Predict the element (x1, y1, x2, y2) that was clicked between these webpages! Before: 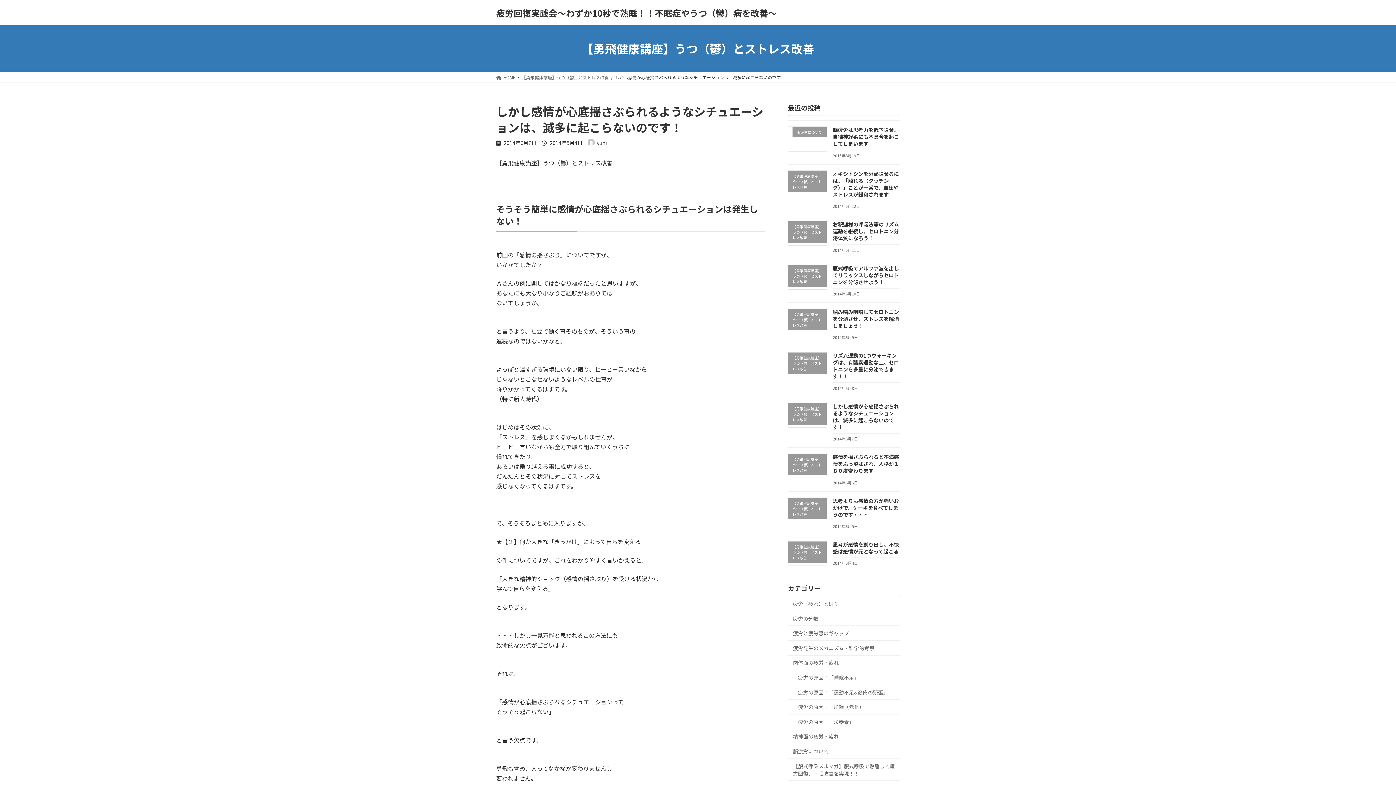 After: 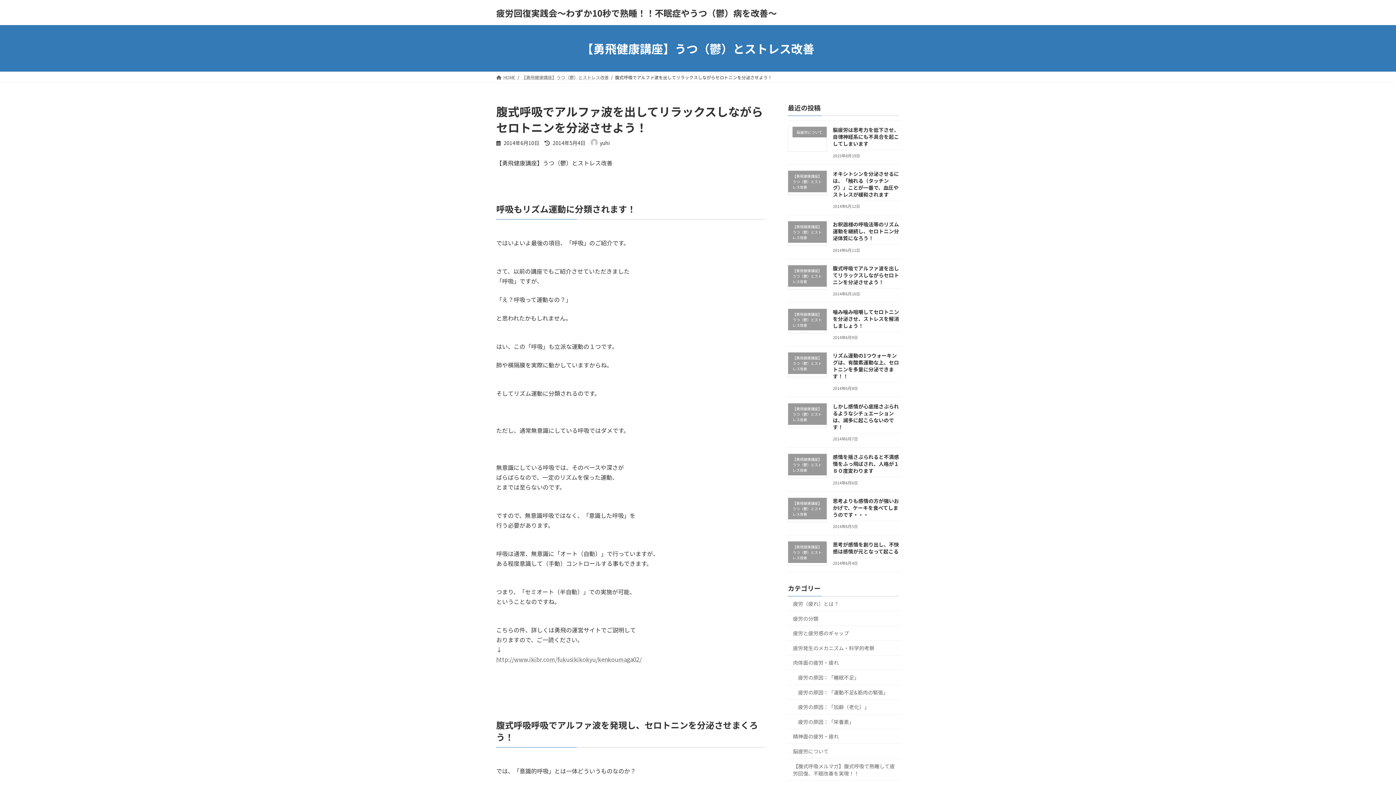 Action: bbox: (833, 264, 899, 285) label: 腹式呼吸でアルファ波を出してリラックスしながらセロトニンを分泌させよう！